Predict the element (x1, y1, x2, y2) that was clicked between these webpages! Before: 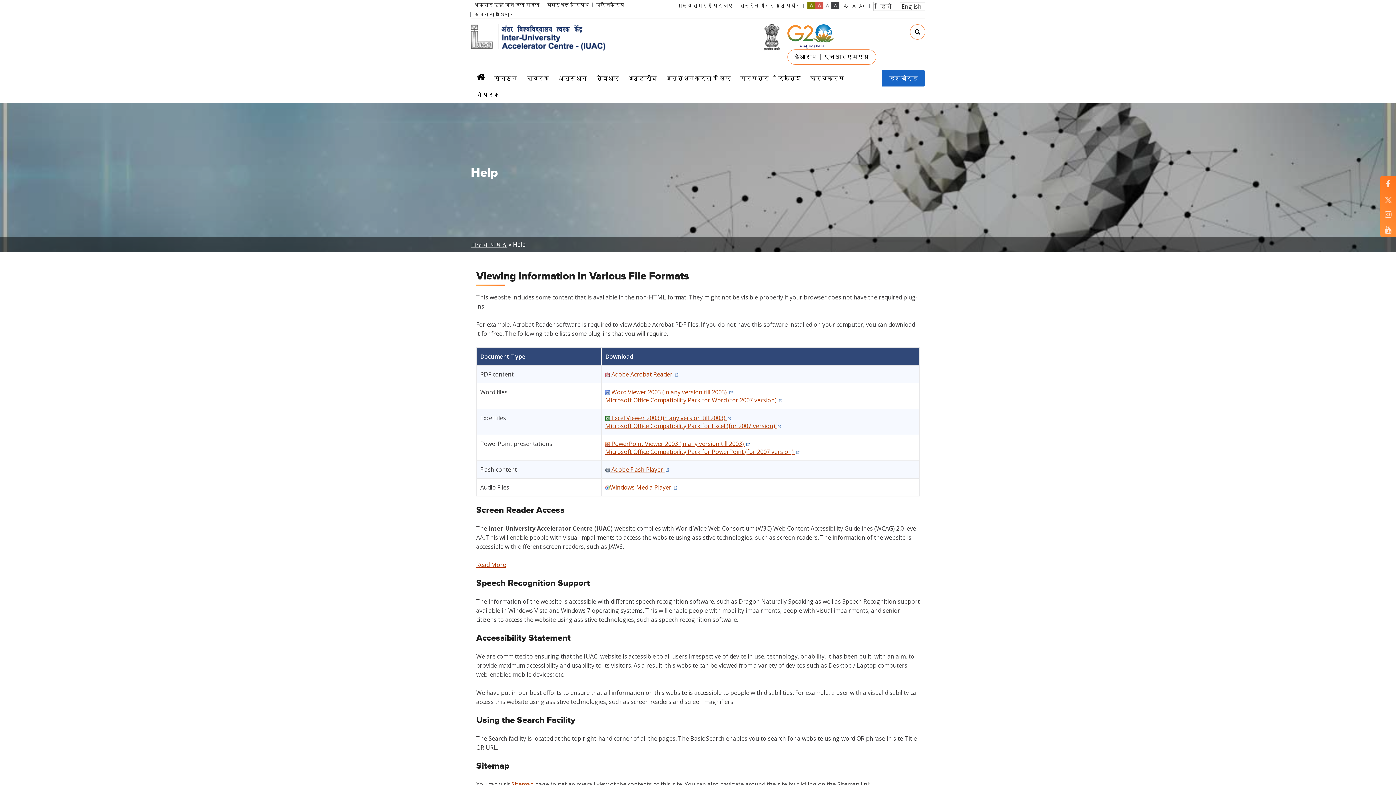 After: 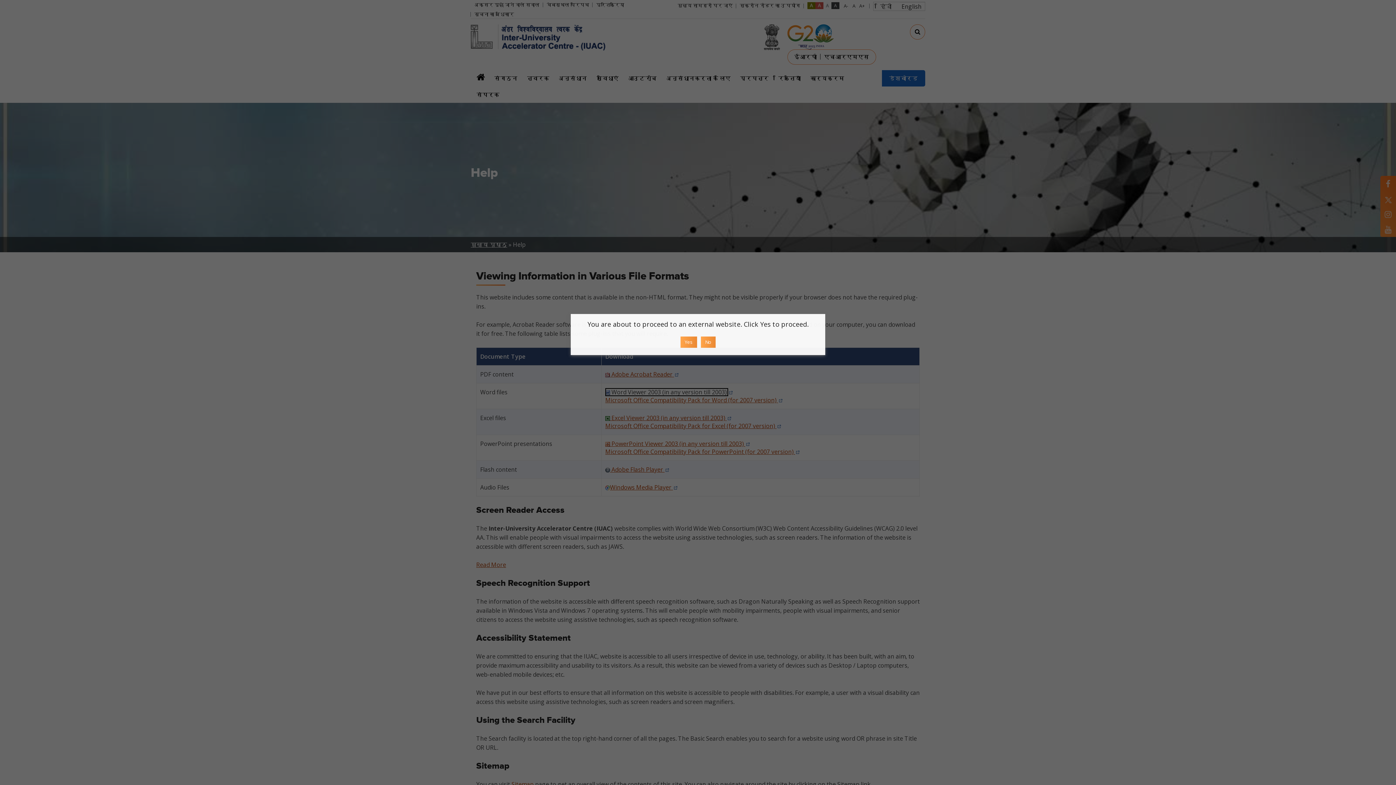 Action: label:  Word Viewer 2003 (in any version till 2003)  bbox: (605, 388, 728, 396)